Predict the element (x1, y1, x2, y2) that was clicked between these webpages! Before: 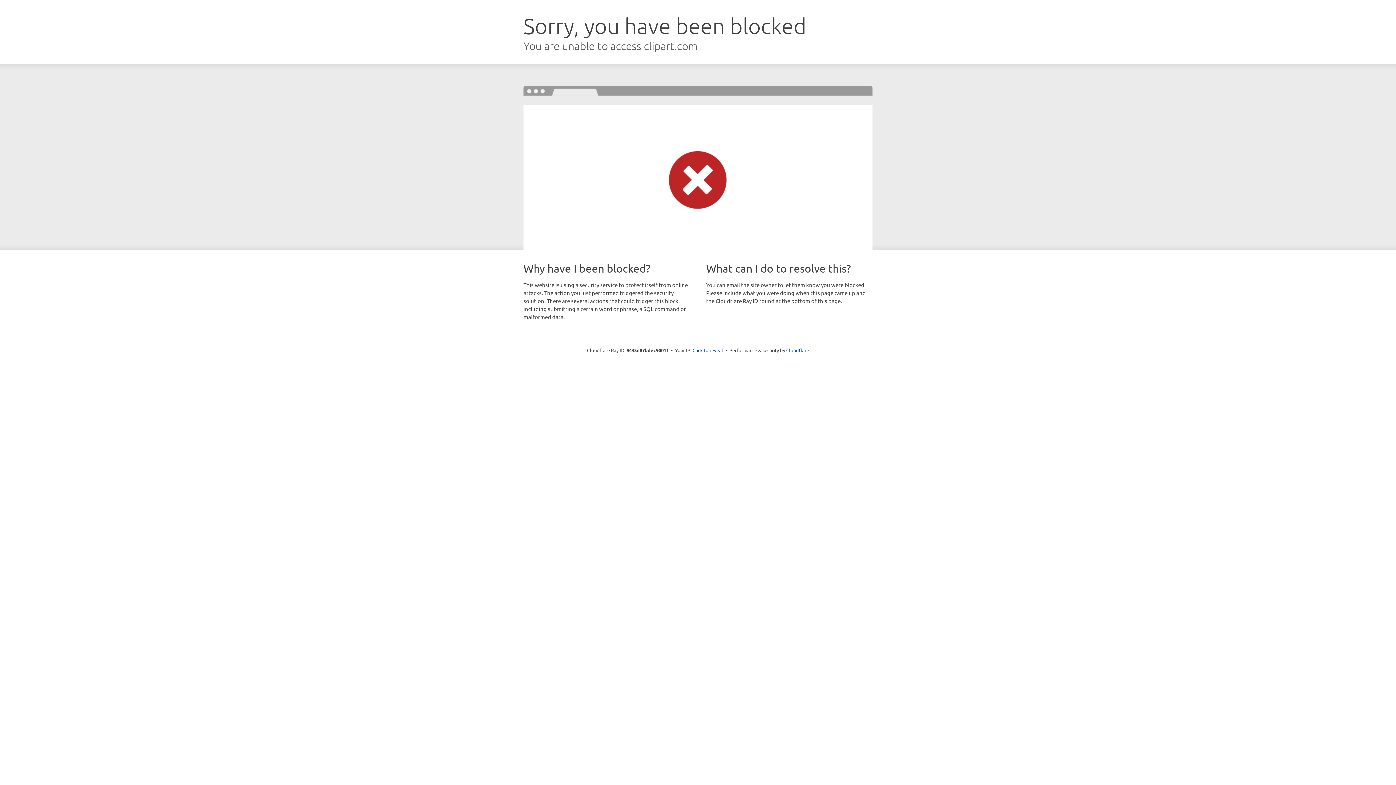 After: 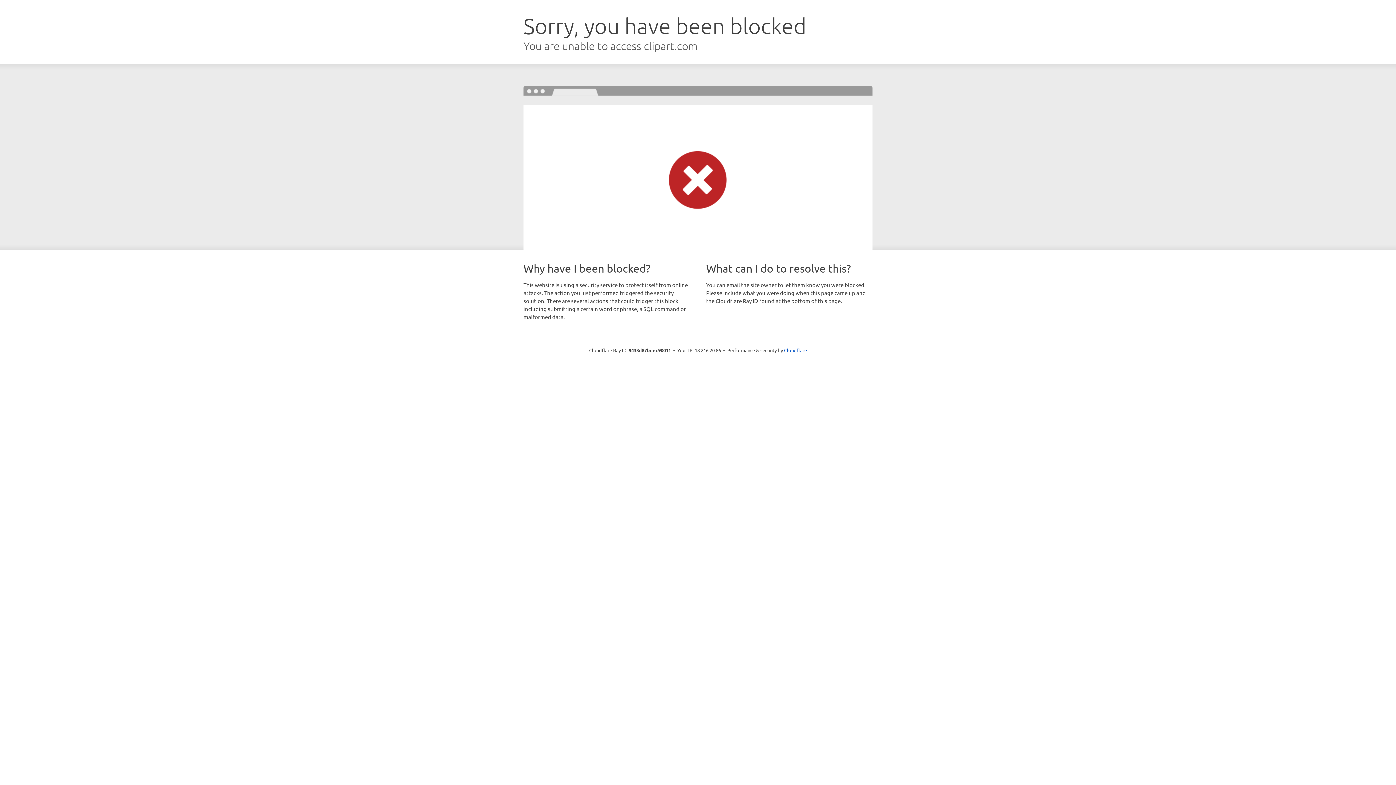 Action: label: Click to reveal bbox: (692, 346, 723, 353)